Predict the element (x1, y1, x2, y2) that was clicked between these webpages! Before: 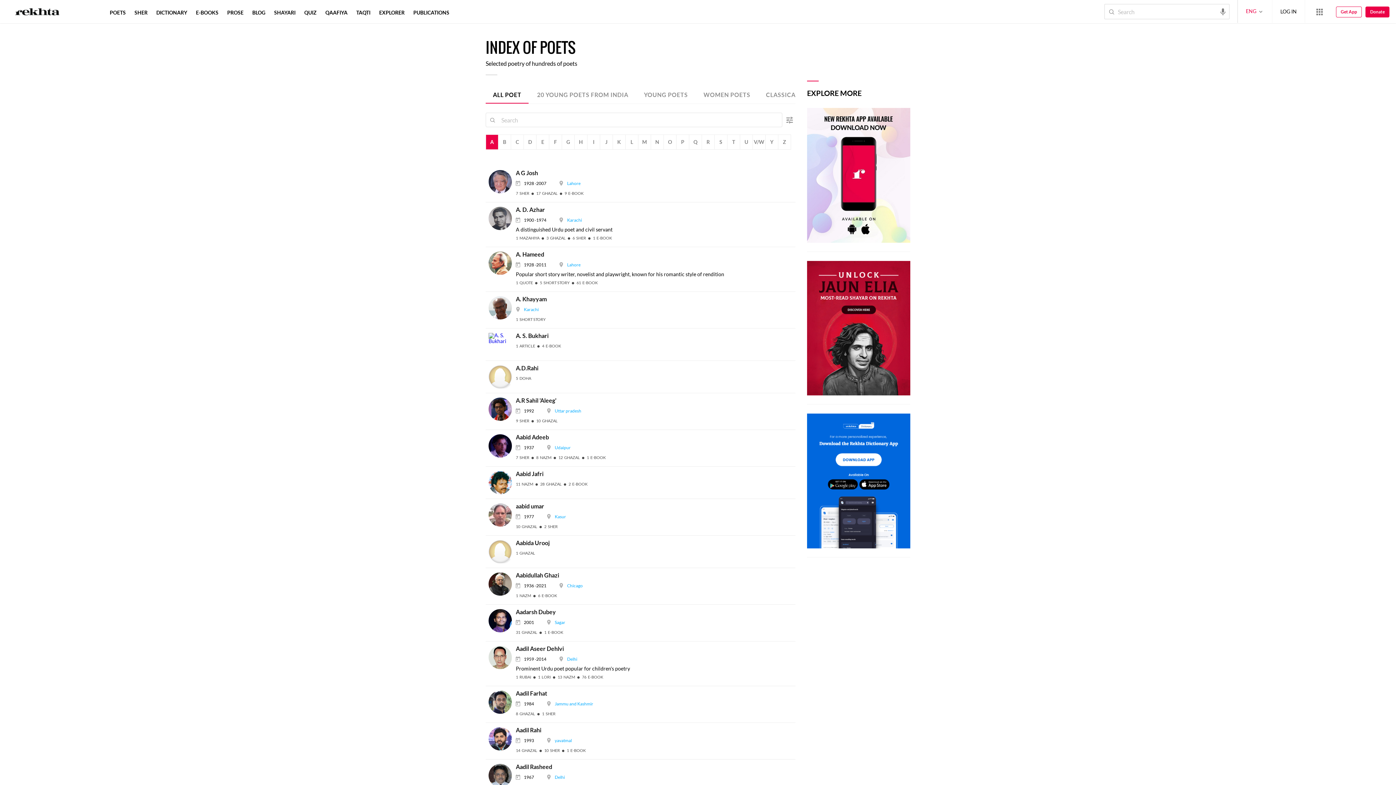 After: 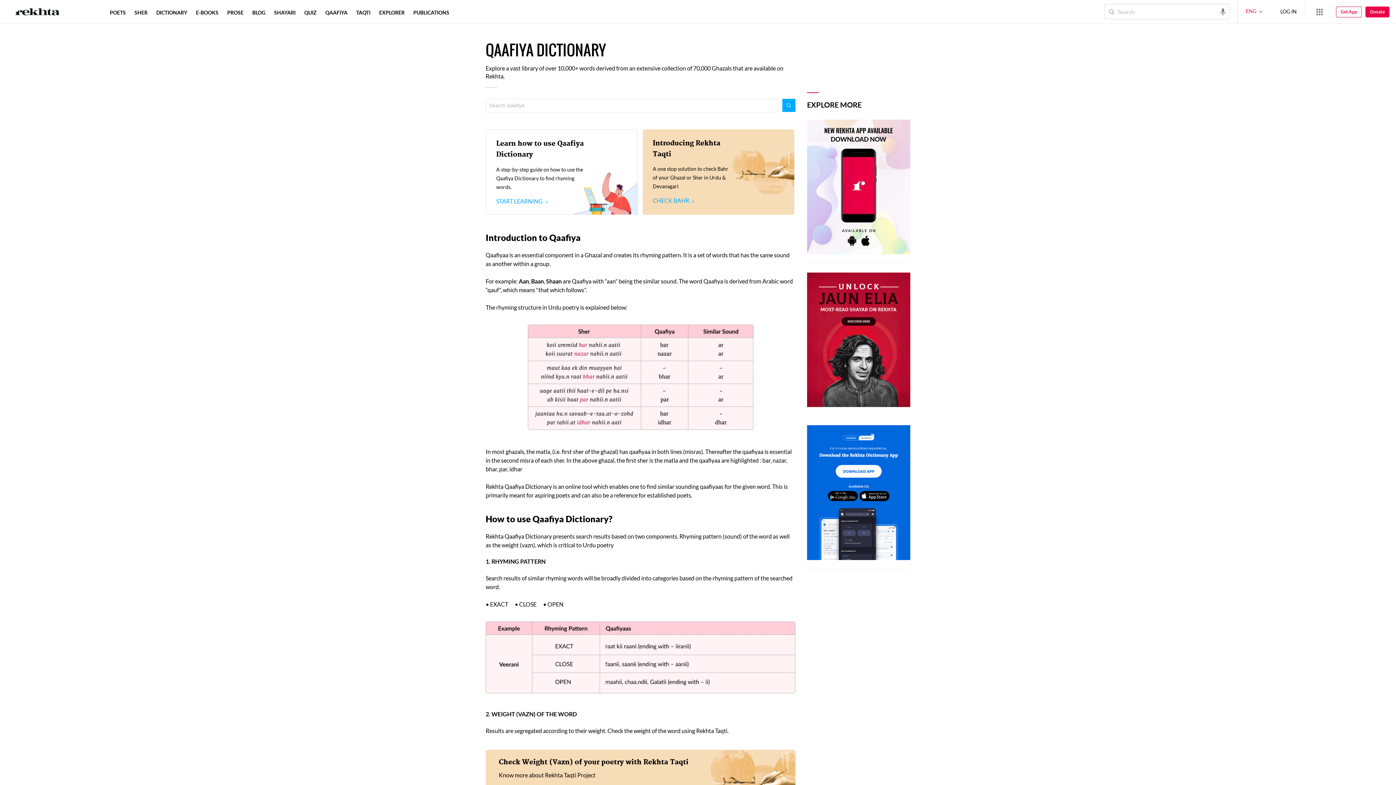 Action: label: QAAFIYA bbox: (324, 9, 349, 15)